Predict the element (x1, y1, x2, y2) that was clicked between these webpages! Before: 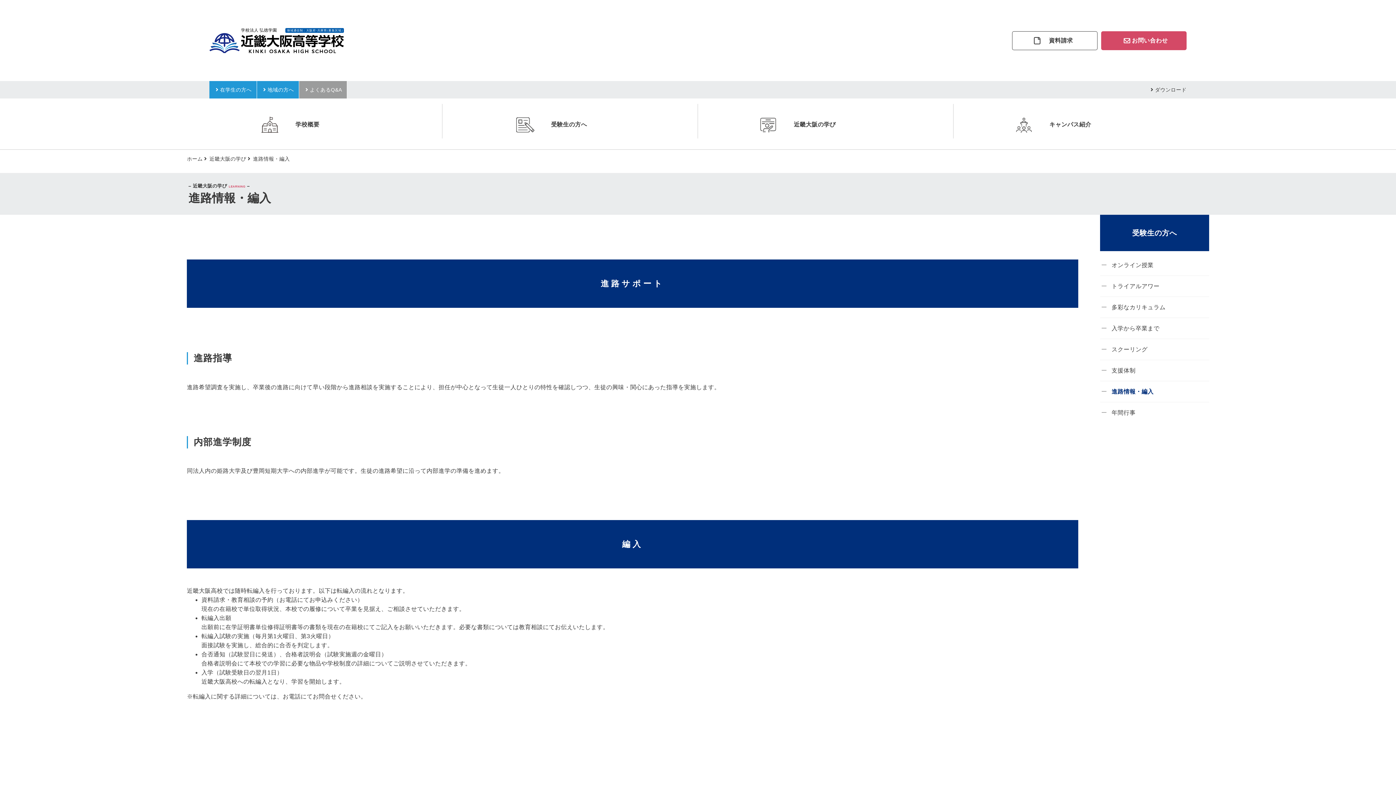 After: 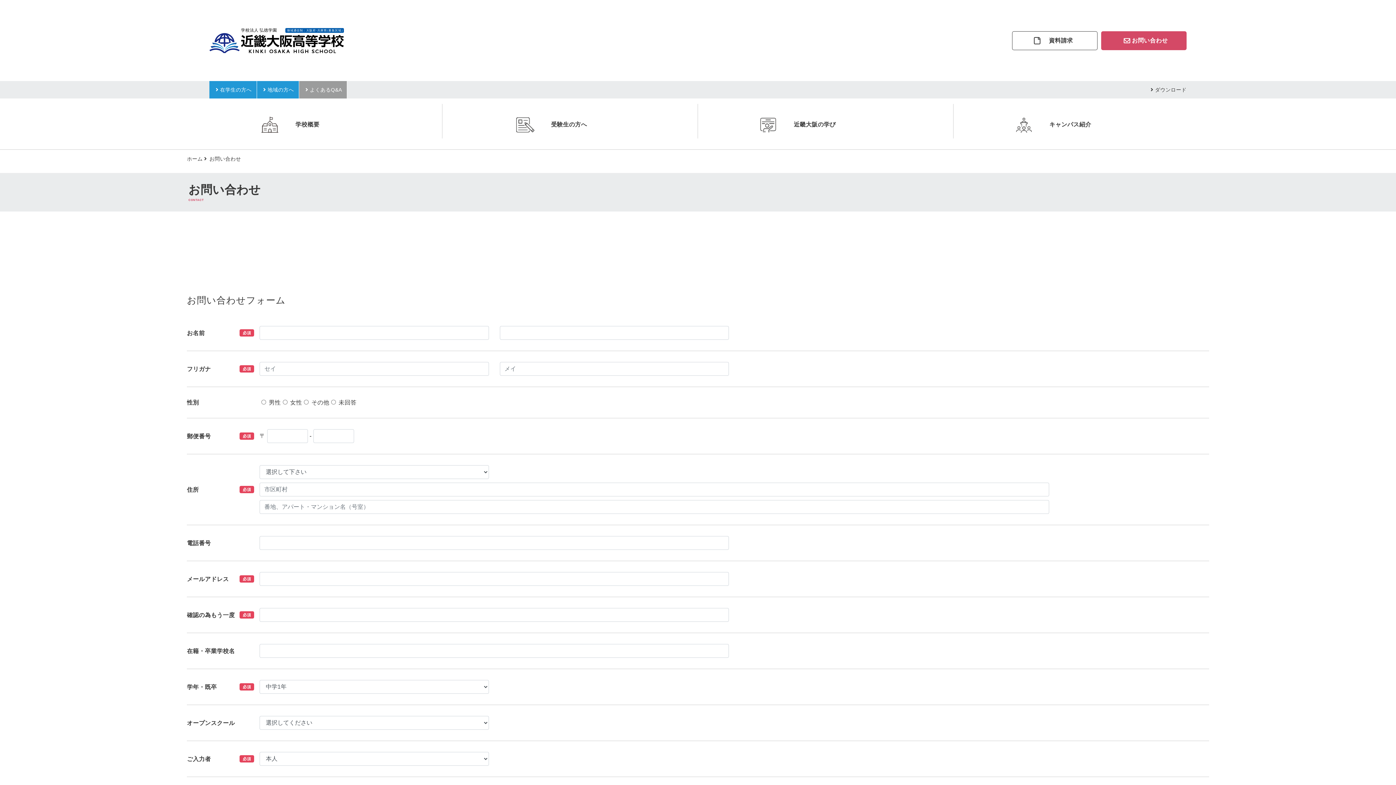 Action: bbox: (1101, 31, 1186, 50) label: お問い合わせ